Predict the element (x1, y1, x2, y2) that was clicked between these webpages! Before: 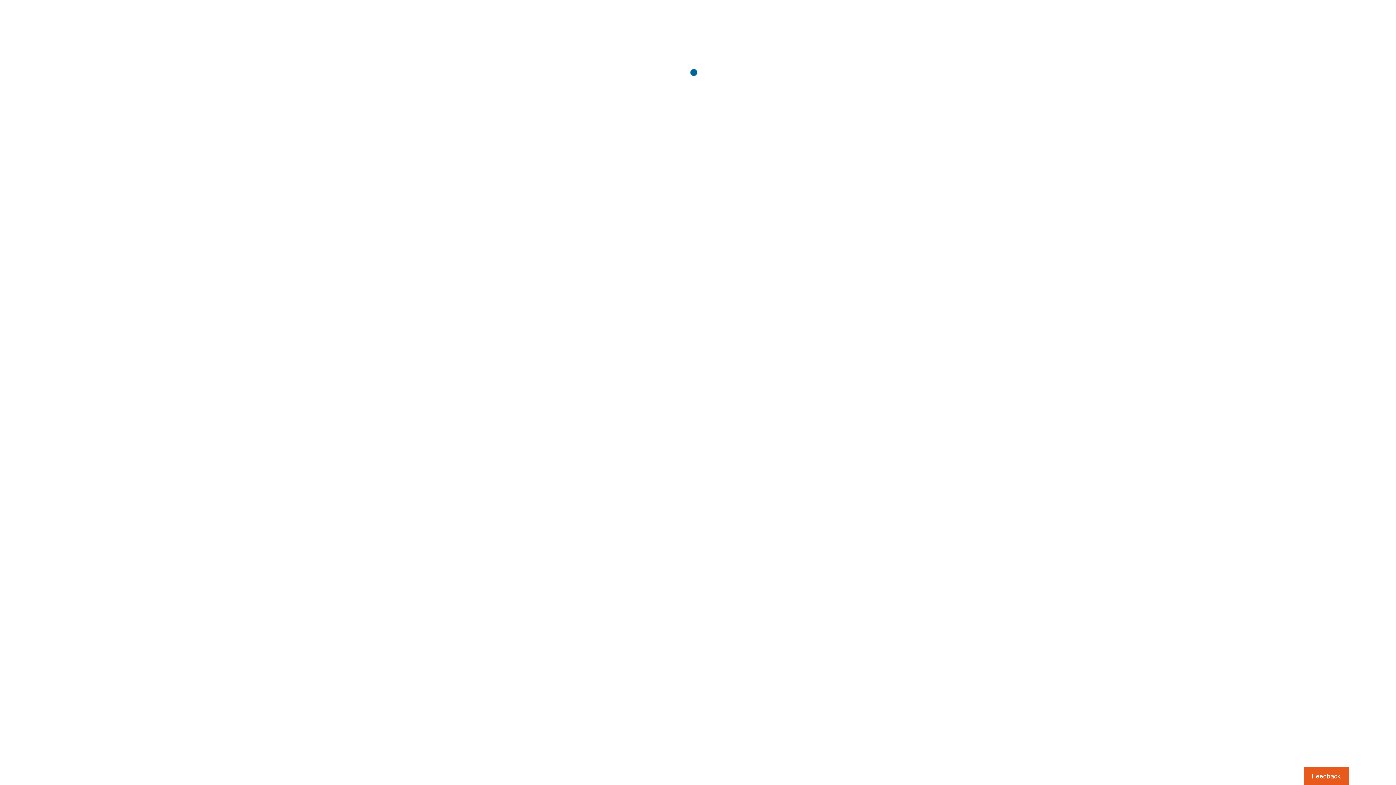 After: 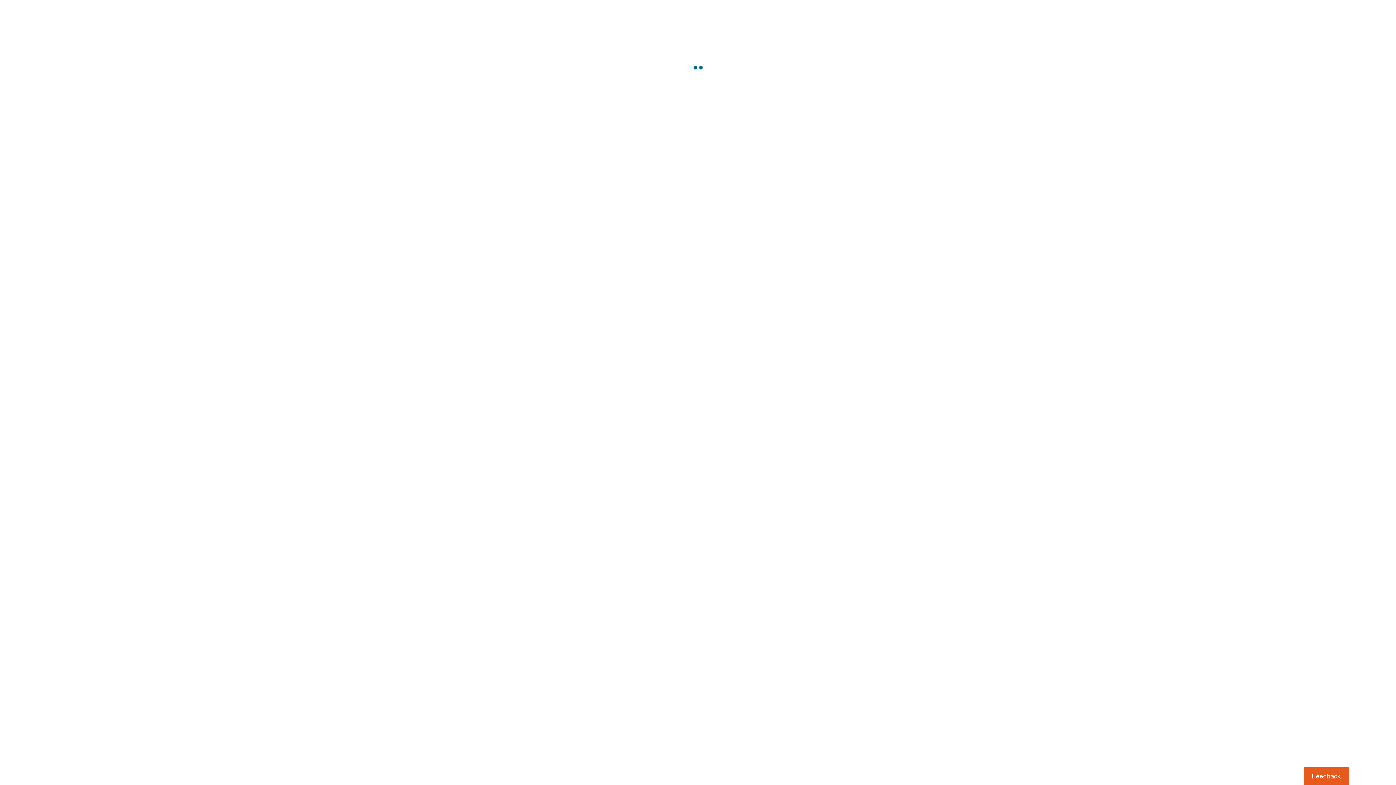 Action: bbox: (1303, 767, 1349, 785) label: Usabilla Feedback Button